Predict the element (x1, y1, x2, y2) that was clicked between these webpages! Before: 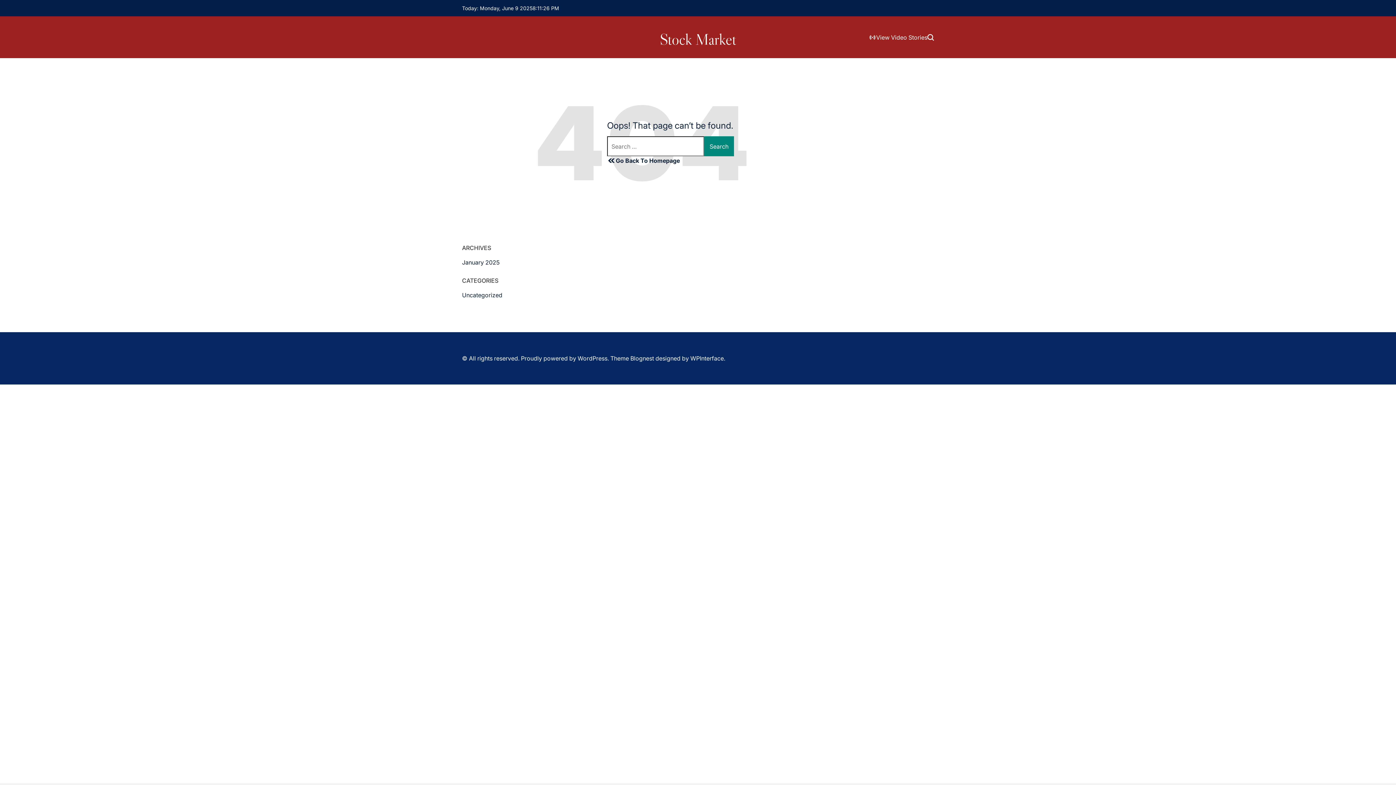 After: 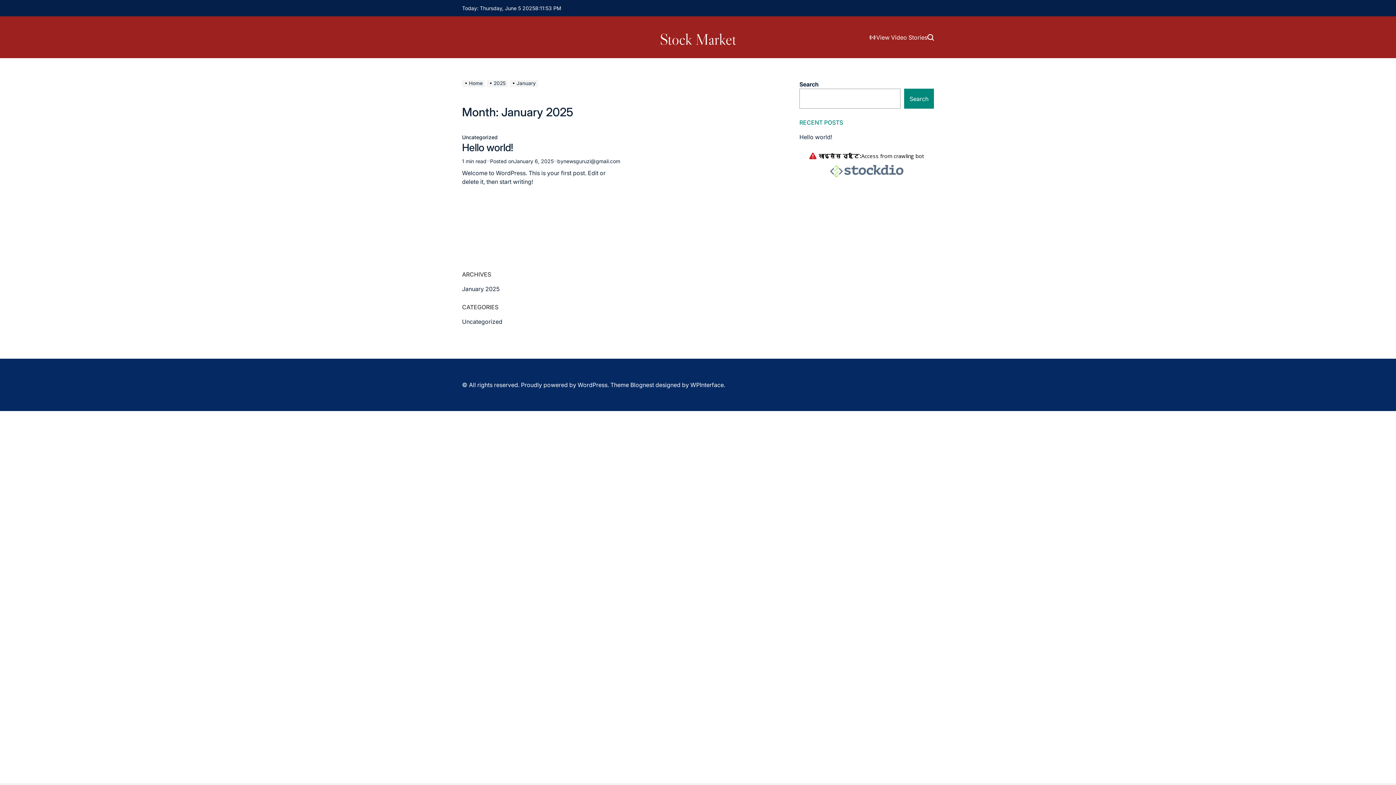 Action: label: January 2025 bbox: (462, 258, 499, 266)